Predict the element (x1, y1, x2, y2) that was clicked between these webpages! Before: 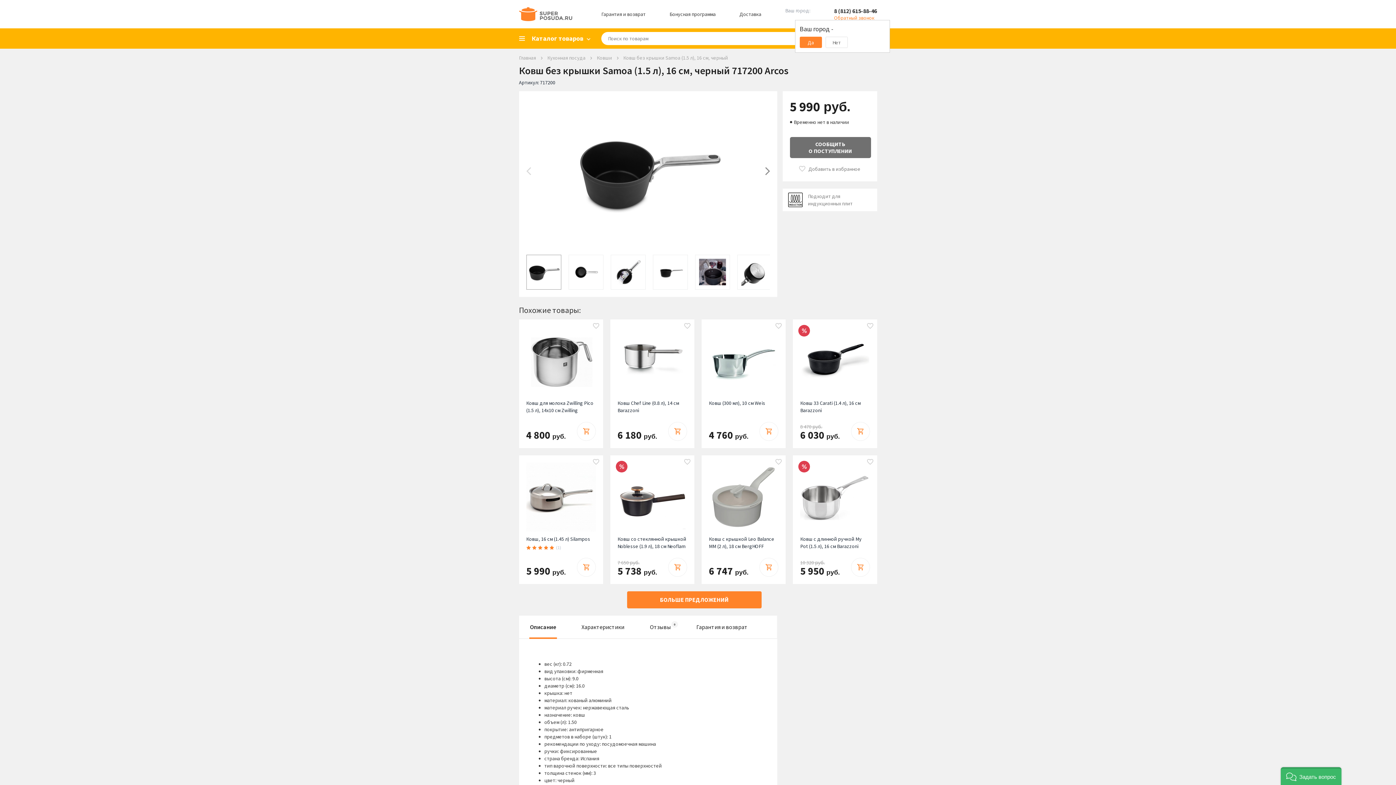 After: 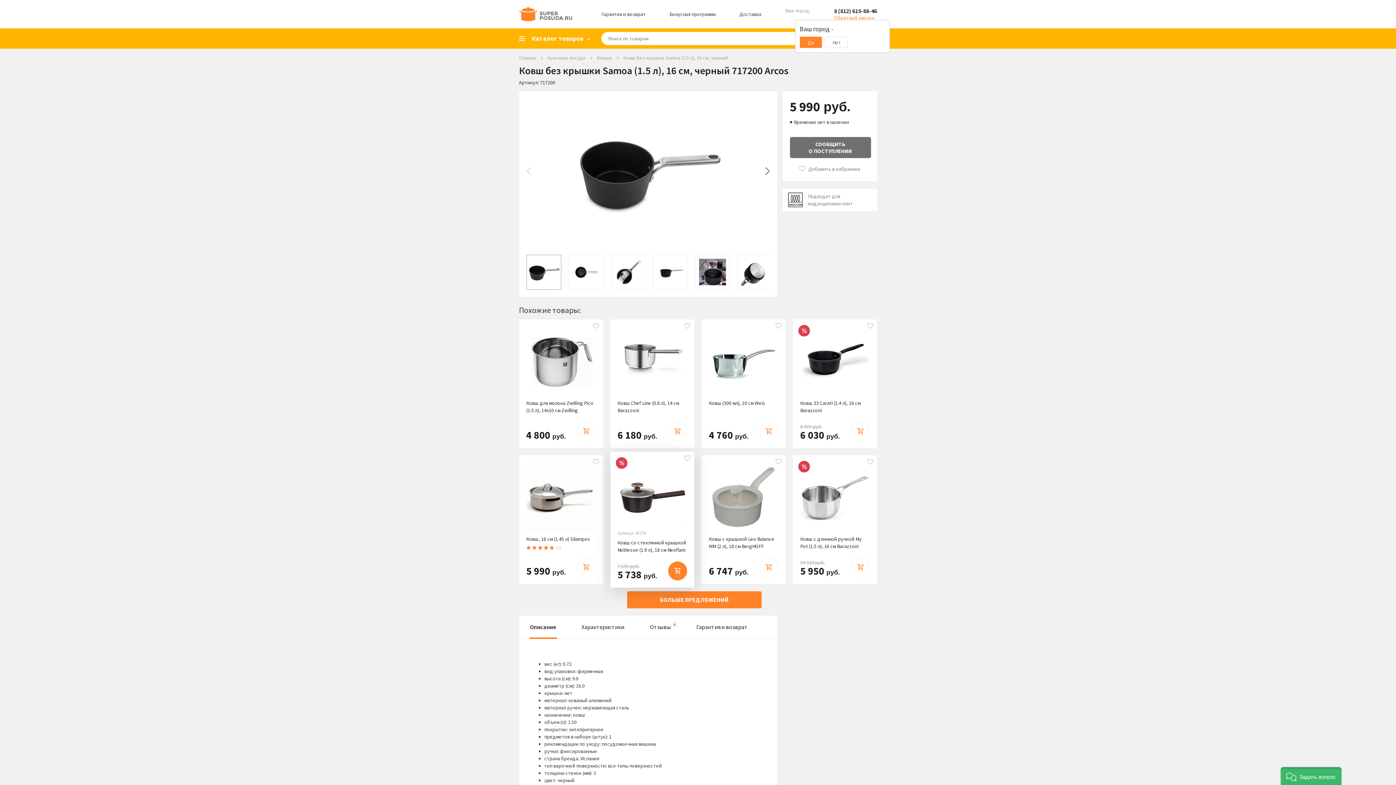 Action: bbox: (668, 558, 687, 577)